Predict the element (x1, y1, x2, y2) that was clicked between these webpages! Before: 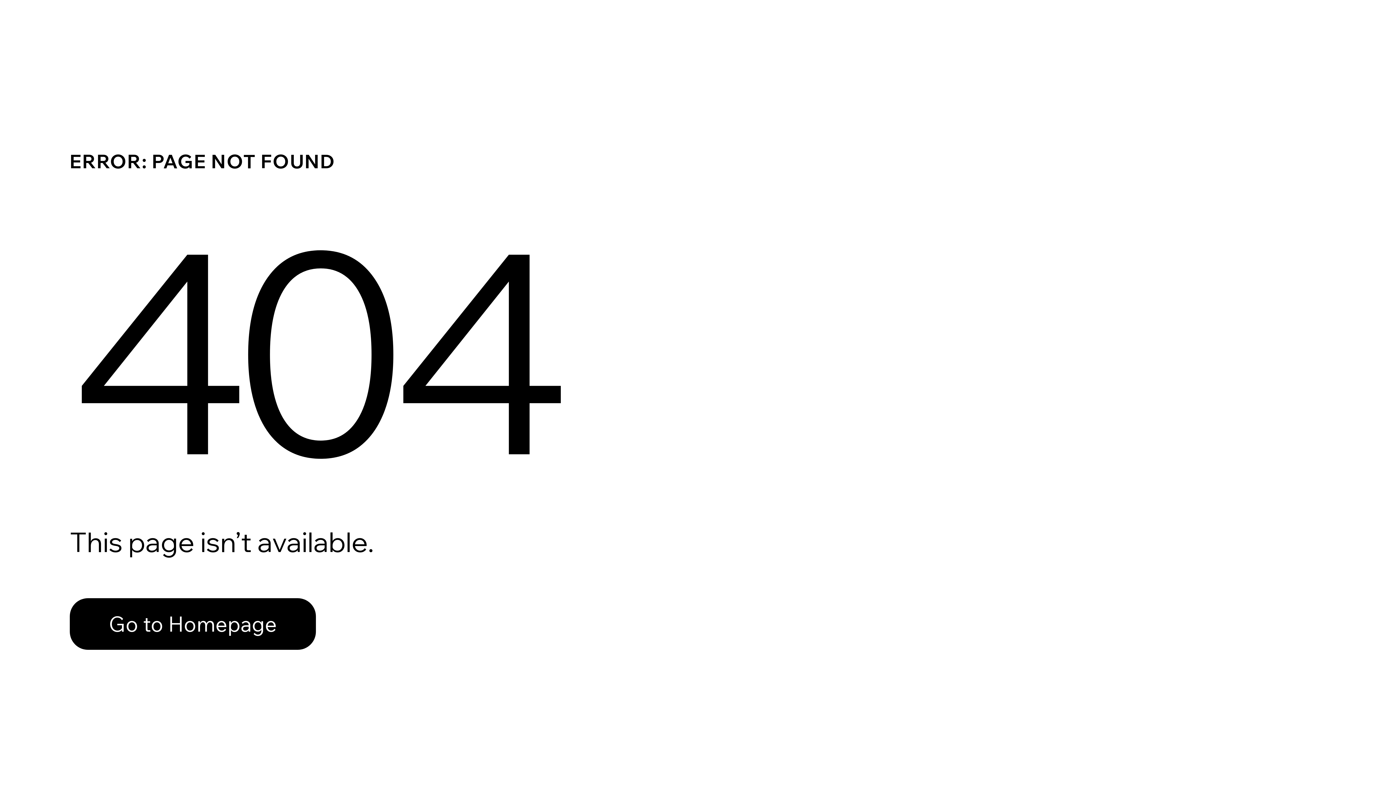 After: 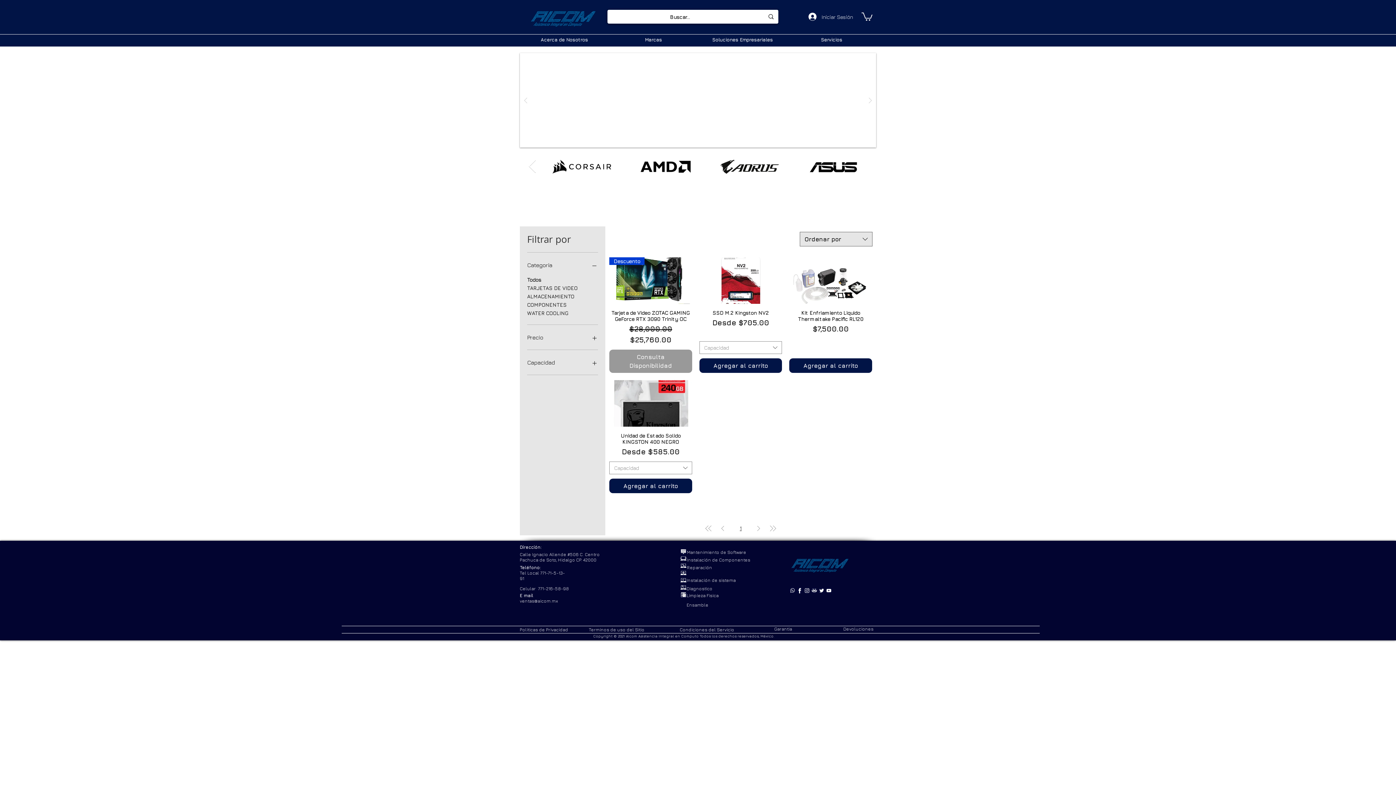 Action: label: Go to Homepage bbox: (69, 582, 768, 659)